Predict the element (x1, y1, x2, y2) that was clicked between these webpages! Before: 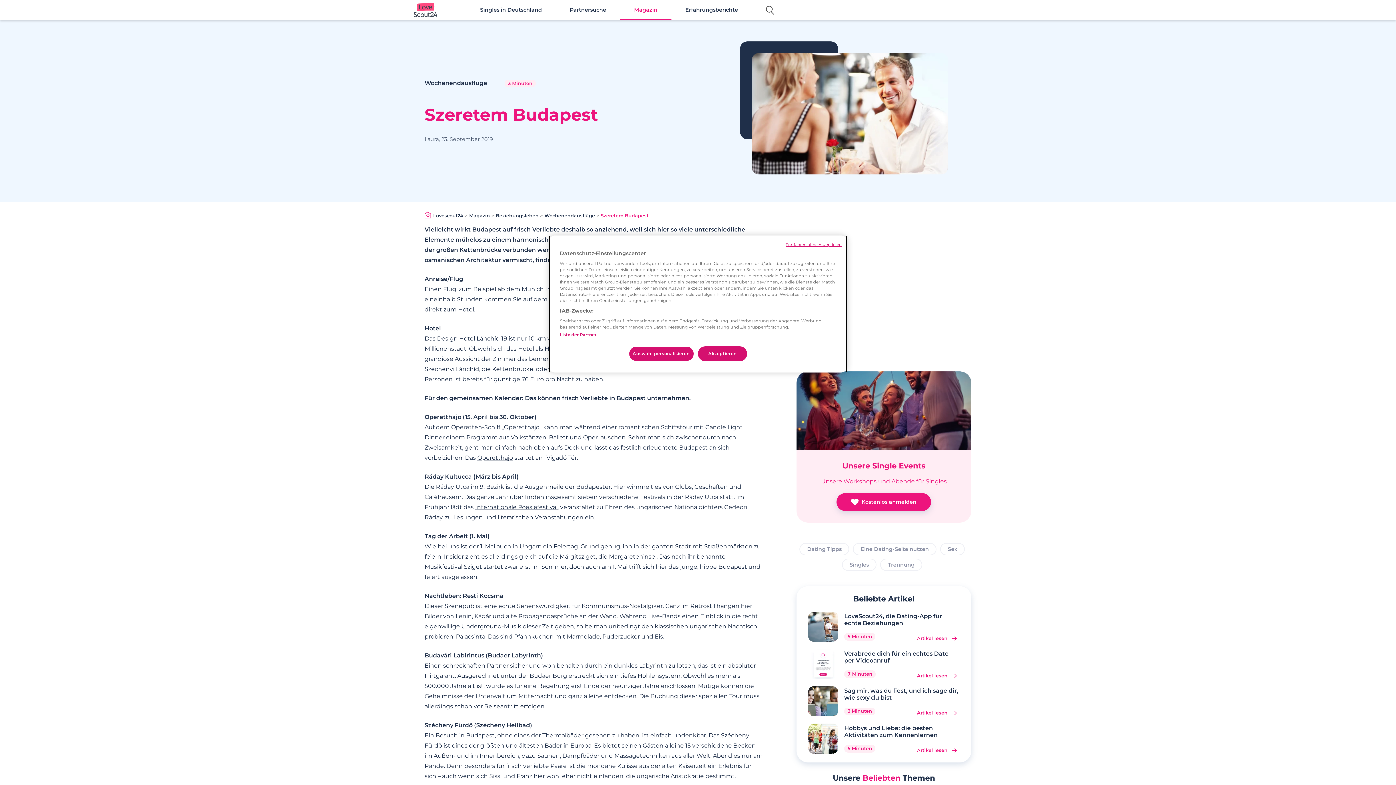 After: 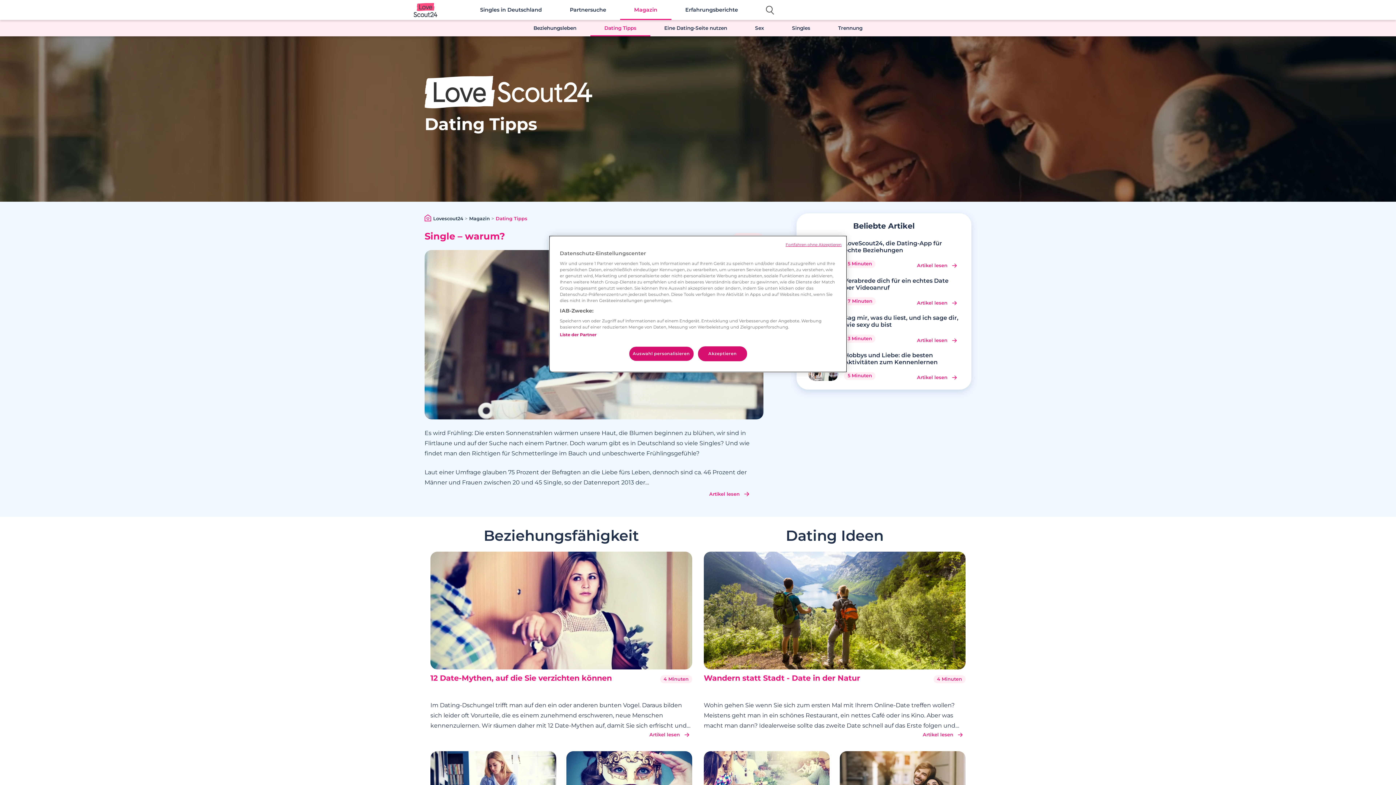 Action: bbox: (799, 543, 849, 555) label: Dating Tipps